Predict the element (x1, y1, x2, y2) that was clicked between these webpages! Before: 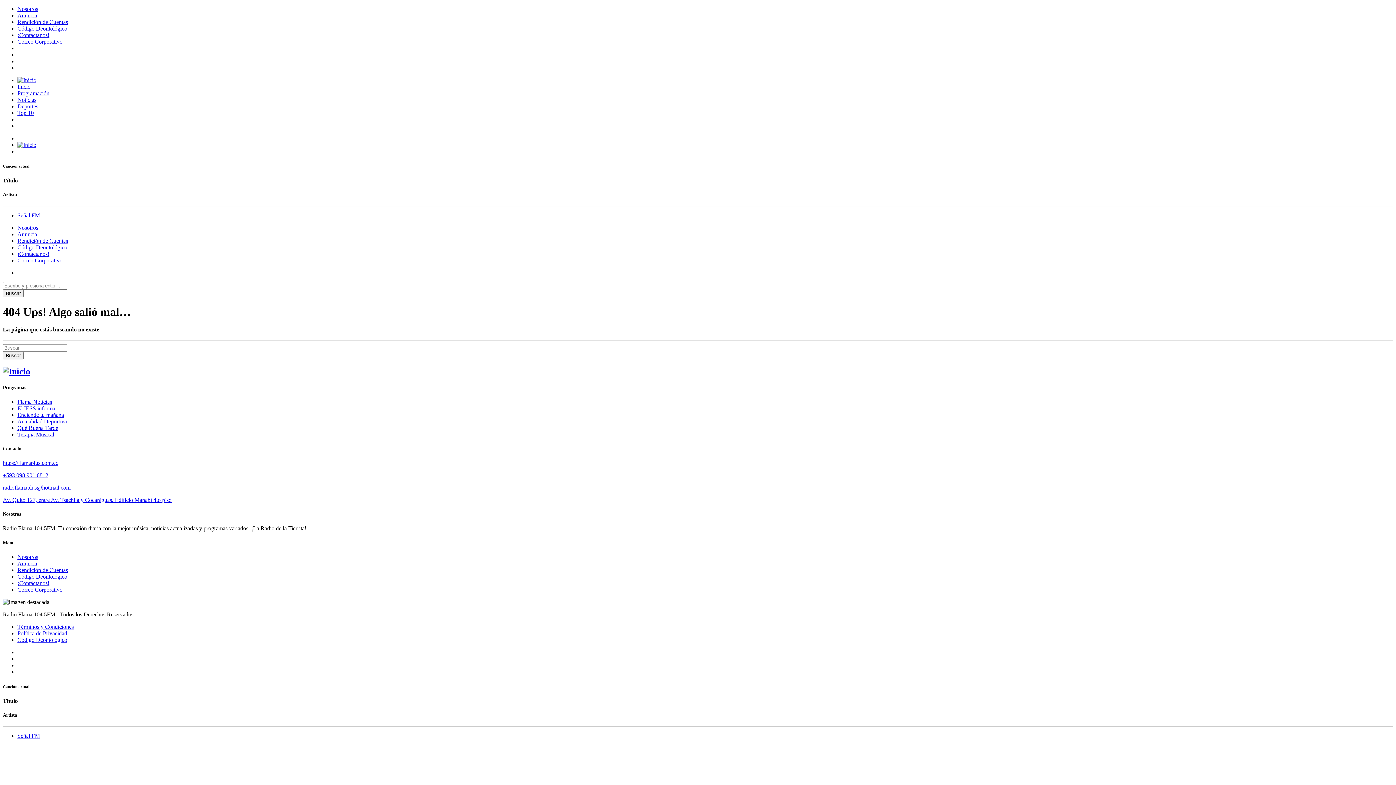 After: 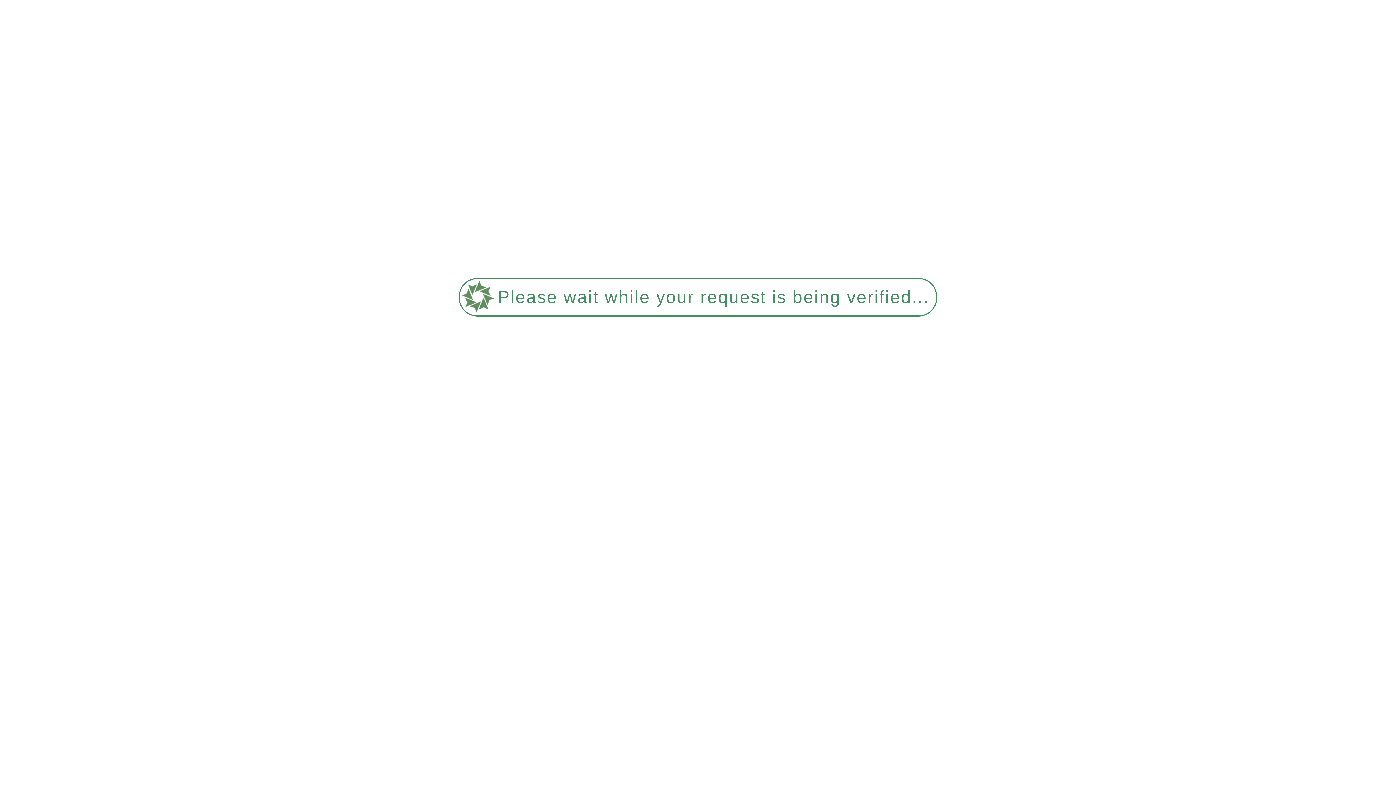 Action: bbox: (17, 573, 67, 579) label: Código Deontológico